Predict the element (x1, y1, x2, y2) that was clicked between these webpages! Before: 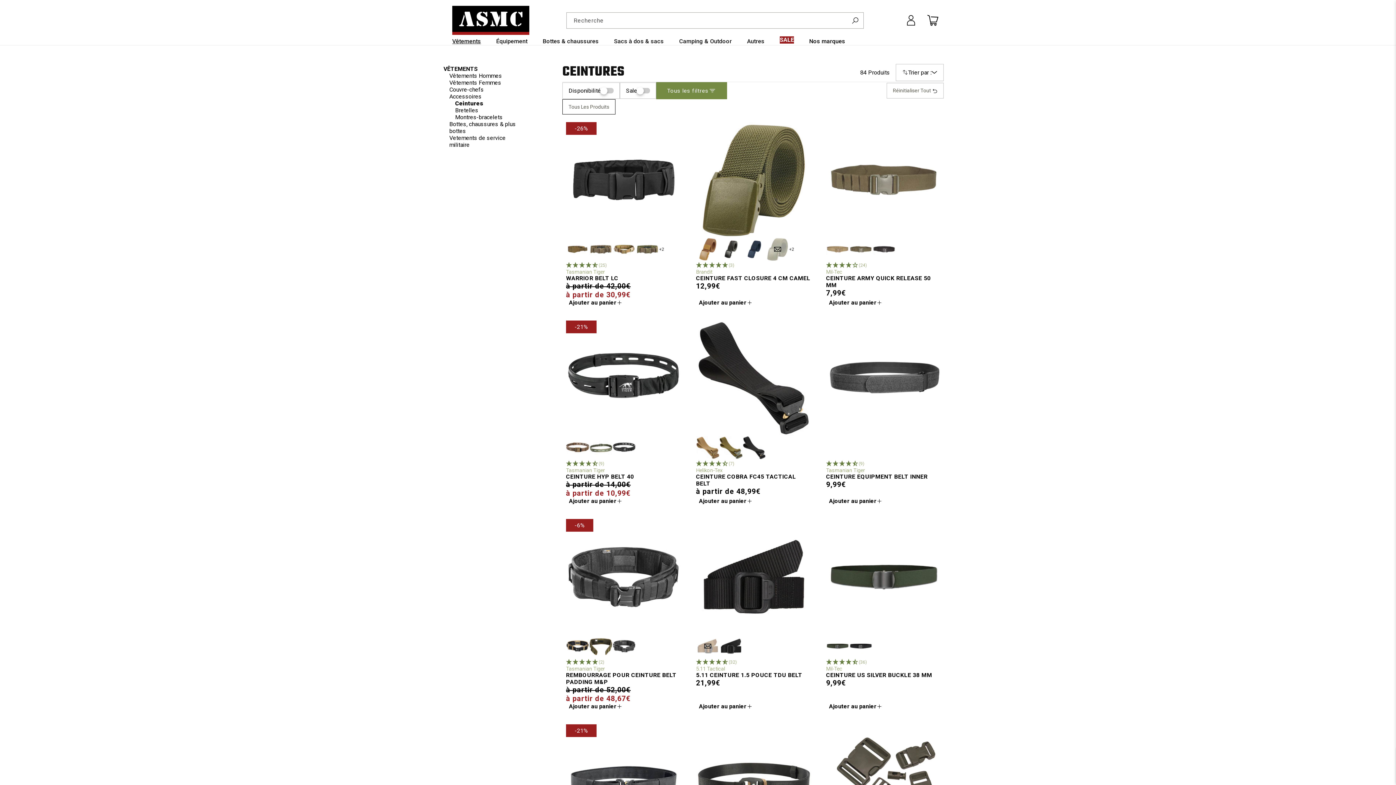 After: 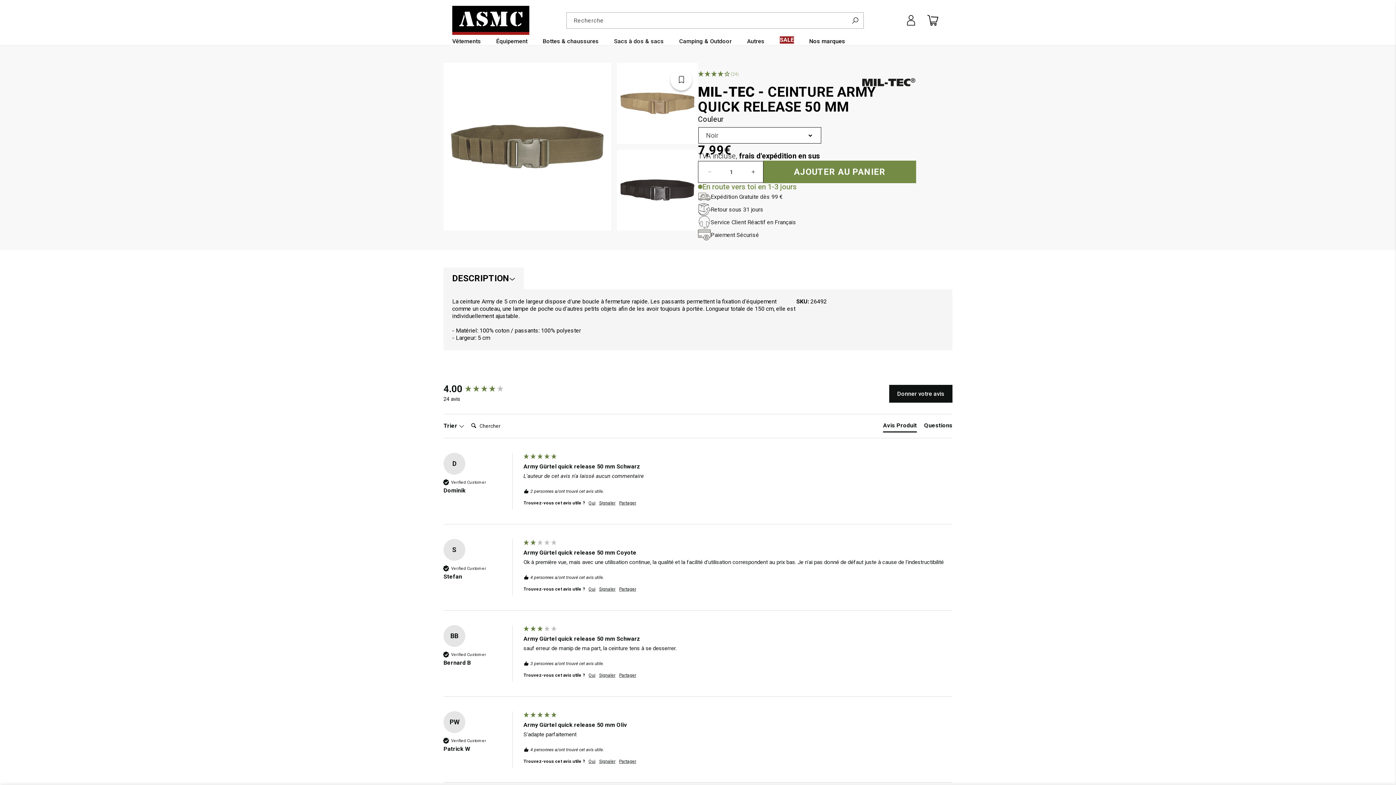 Action: label: View variant Noir of Ceinture Army quick release 50 mm bbox: (872, 237, 896, 261)